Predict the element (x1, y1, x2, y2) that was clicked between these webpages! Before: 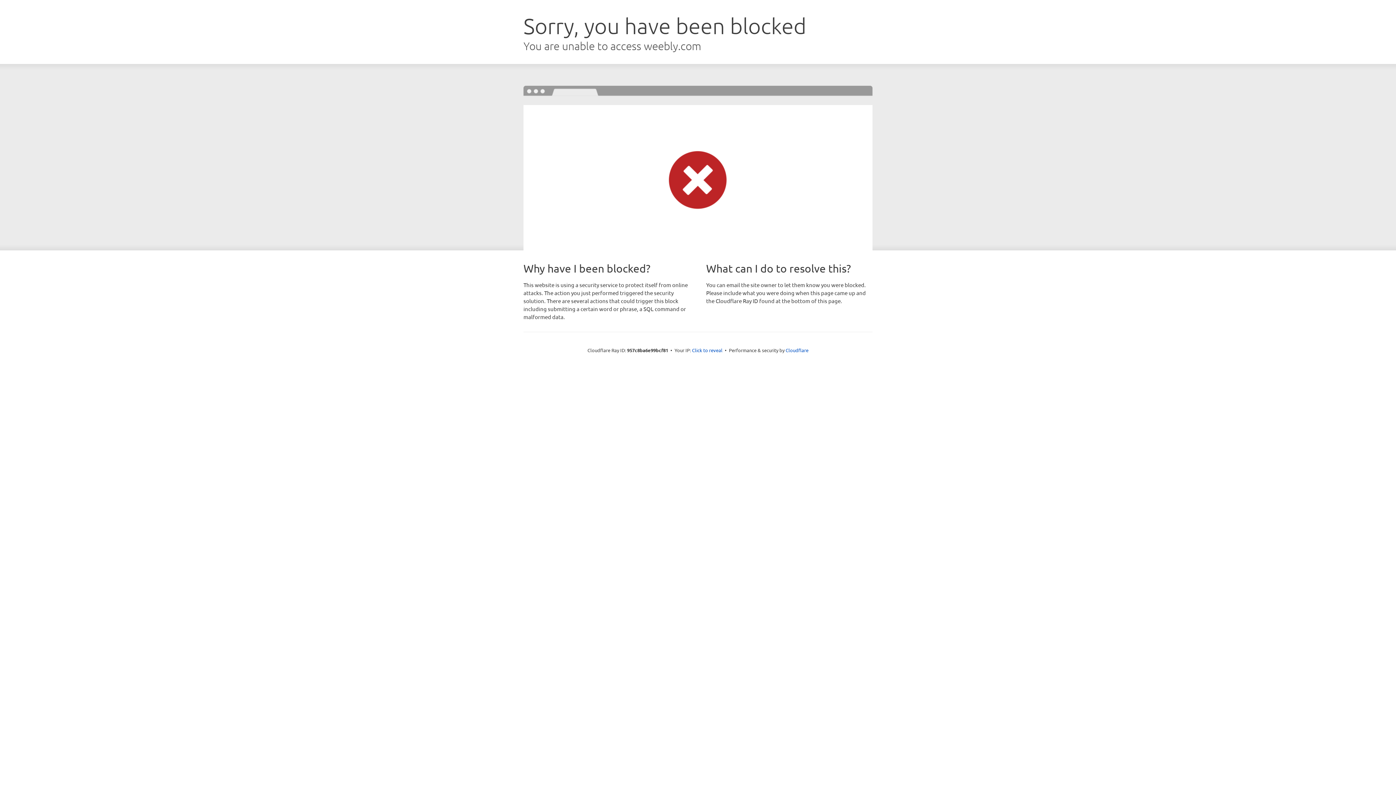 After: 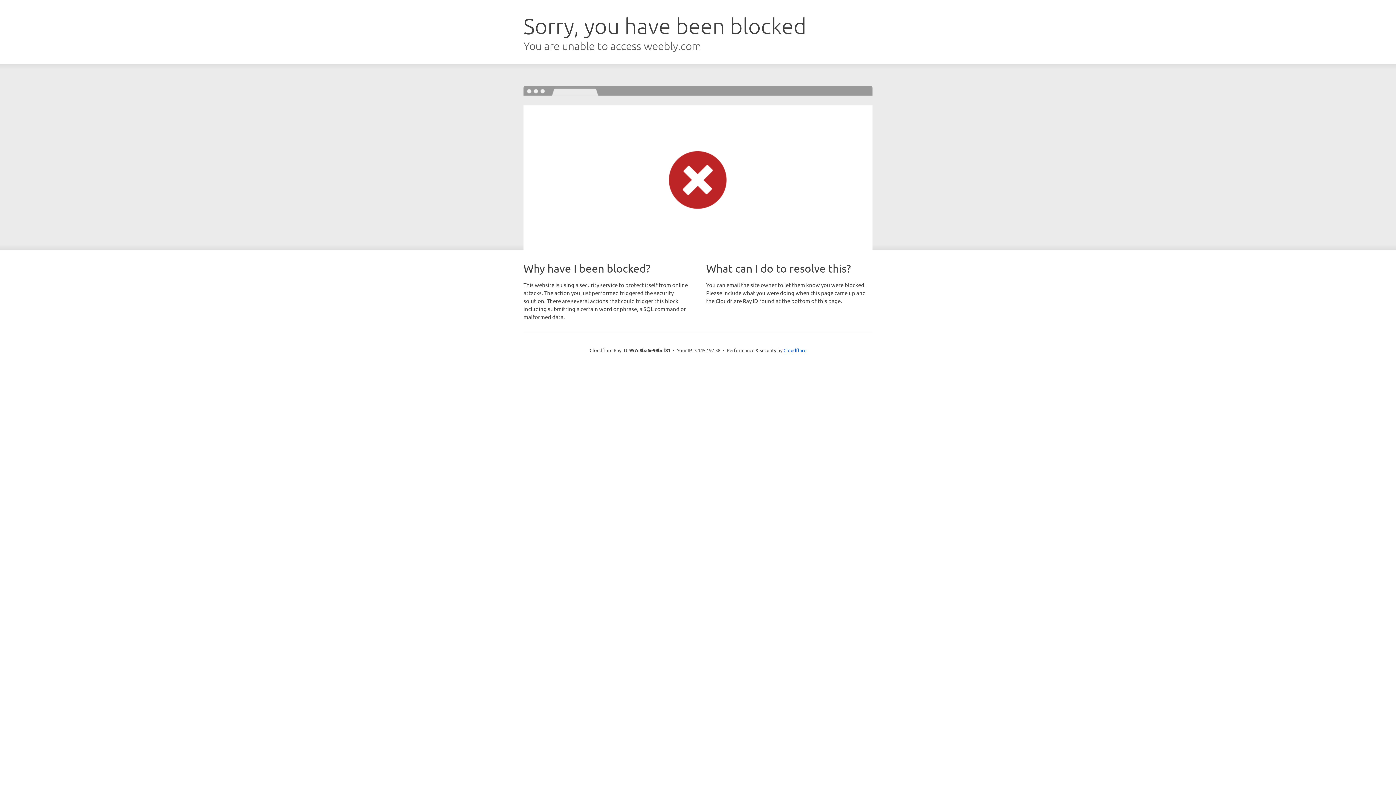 Action: label: Click to reveal bbox: (692, 346, 722, 353)